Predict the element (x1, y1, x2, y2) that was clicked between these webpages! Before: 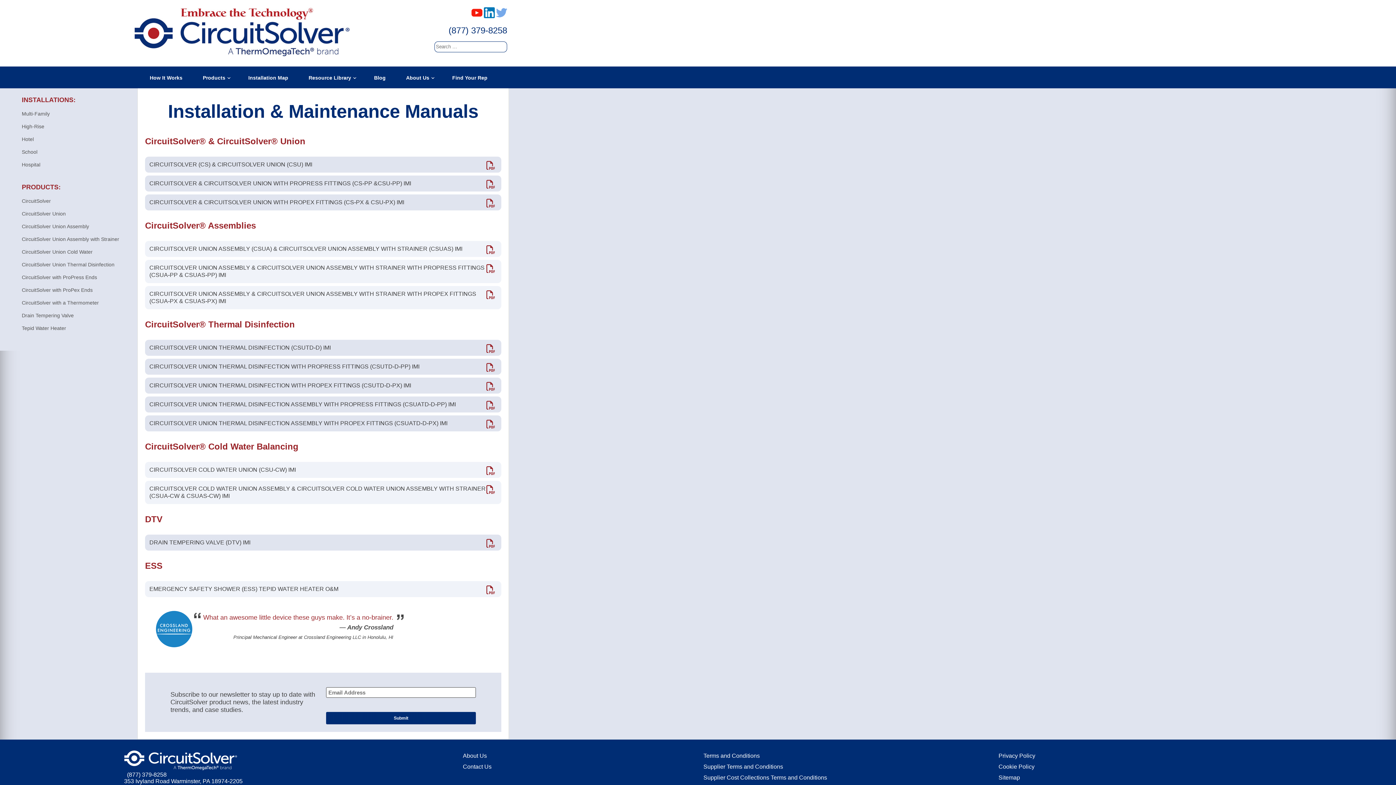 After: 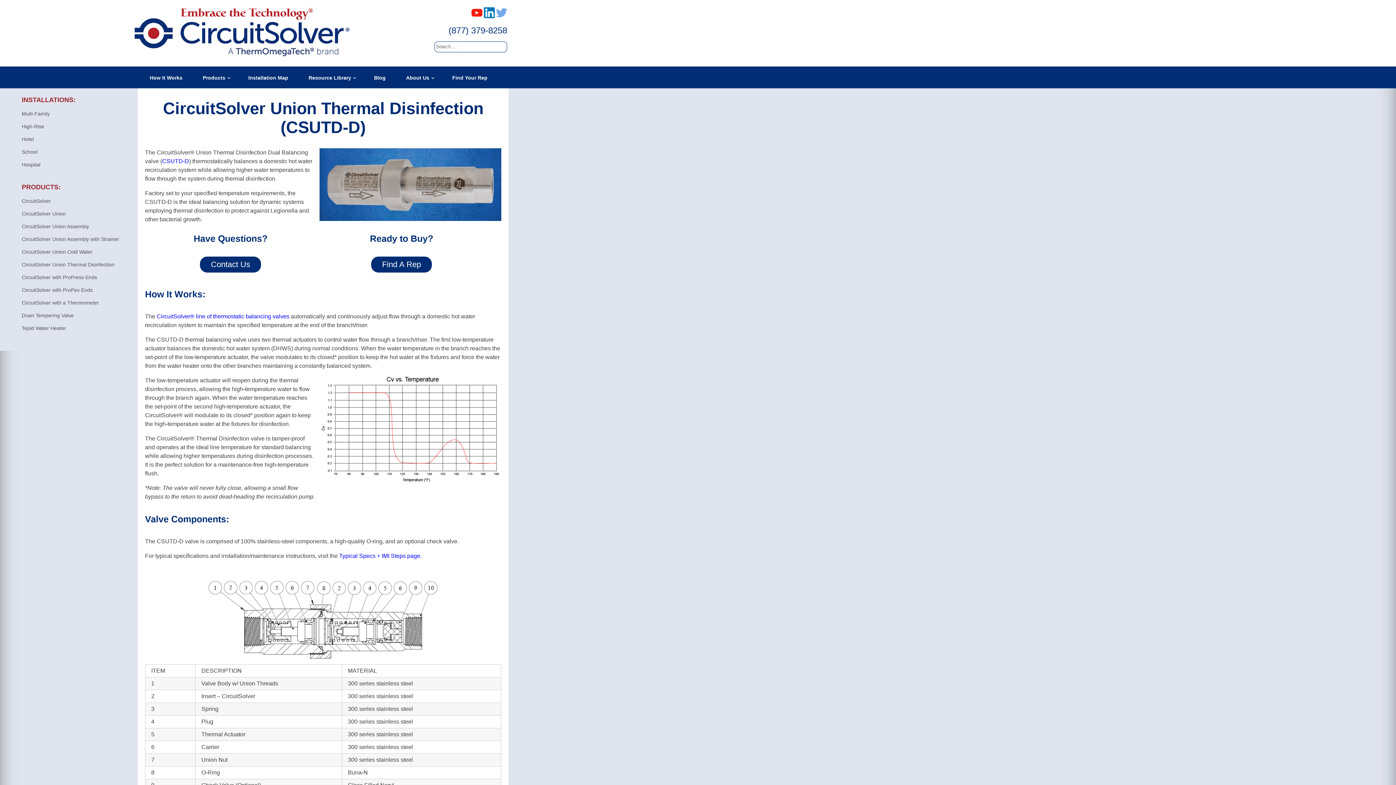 Action: label: CircuitSolver Union Thermal Disinfection bbox: (18, 258, 125, 271)